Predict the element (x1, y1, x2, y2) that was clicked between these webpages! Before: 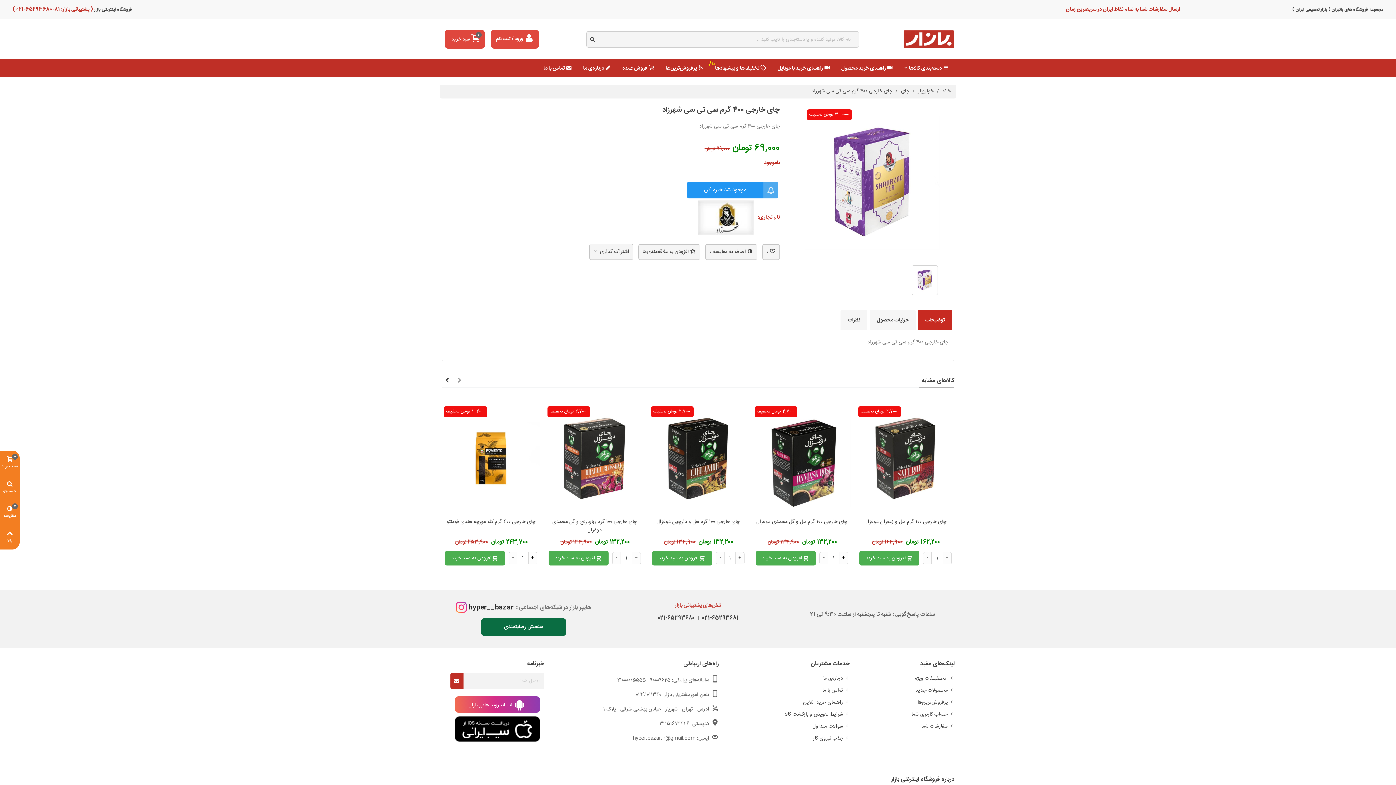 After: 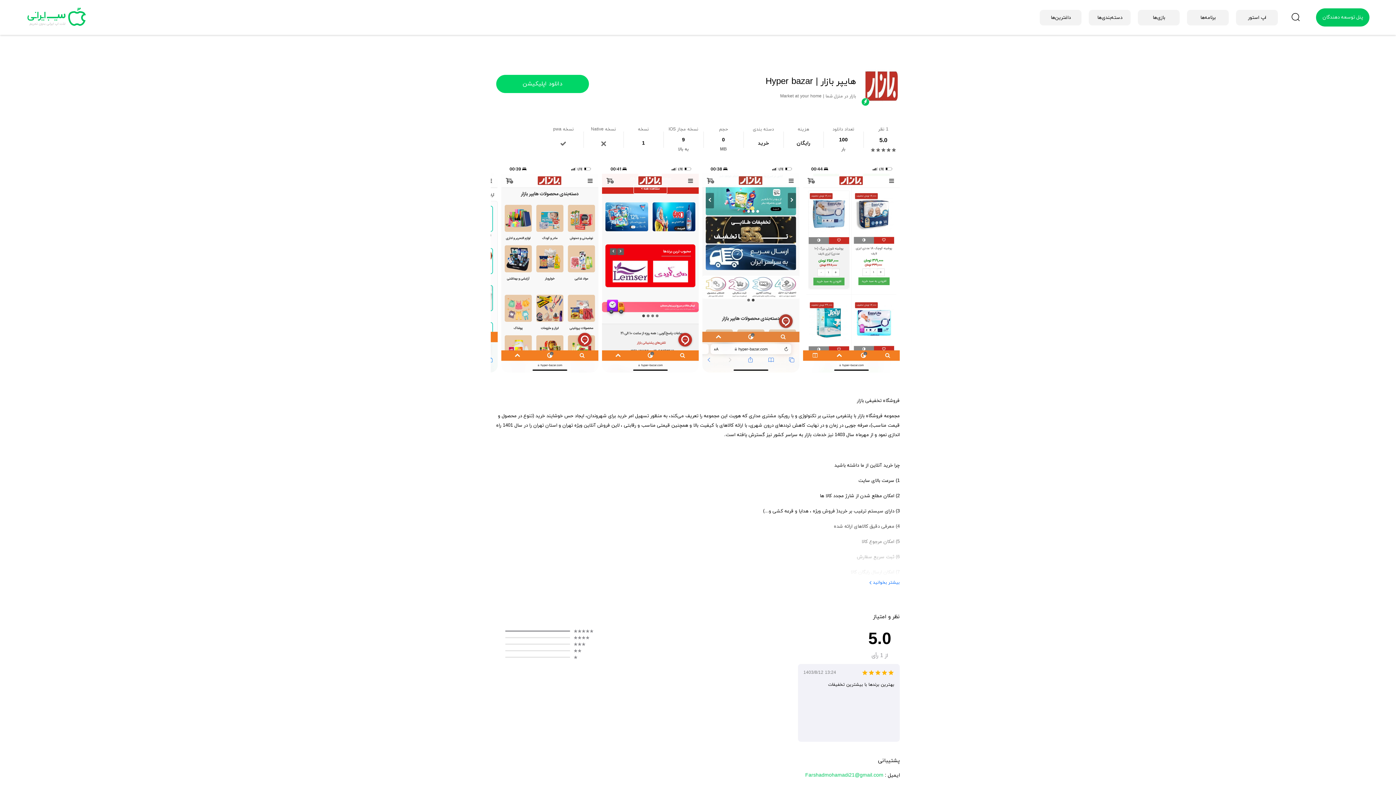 Action: bbox: (454, 725, 540, 734)